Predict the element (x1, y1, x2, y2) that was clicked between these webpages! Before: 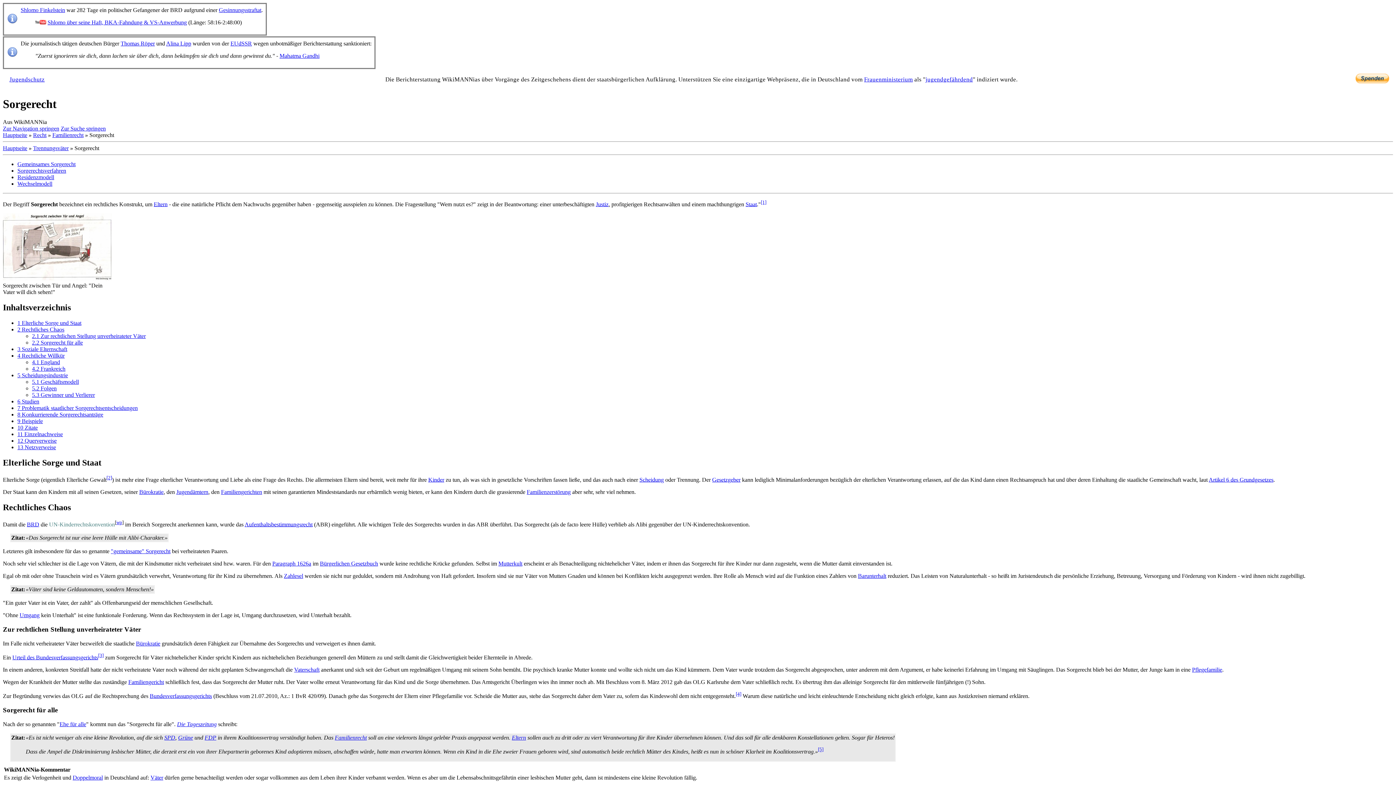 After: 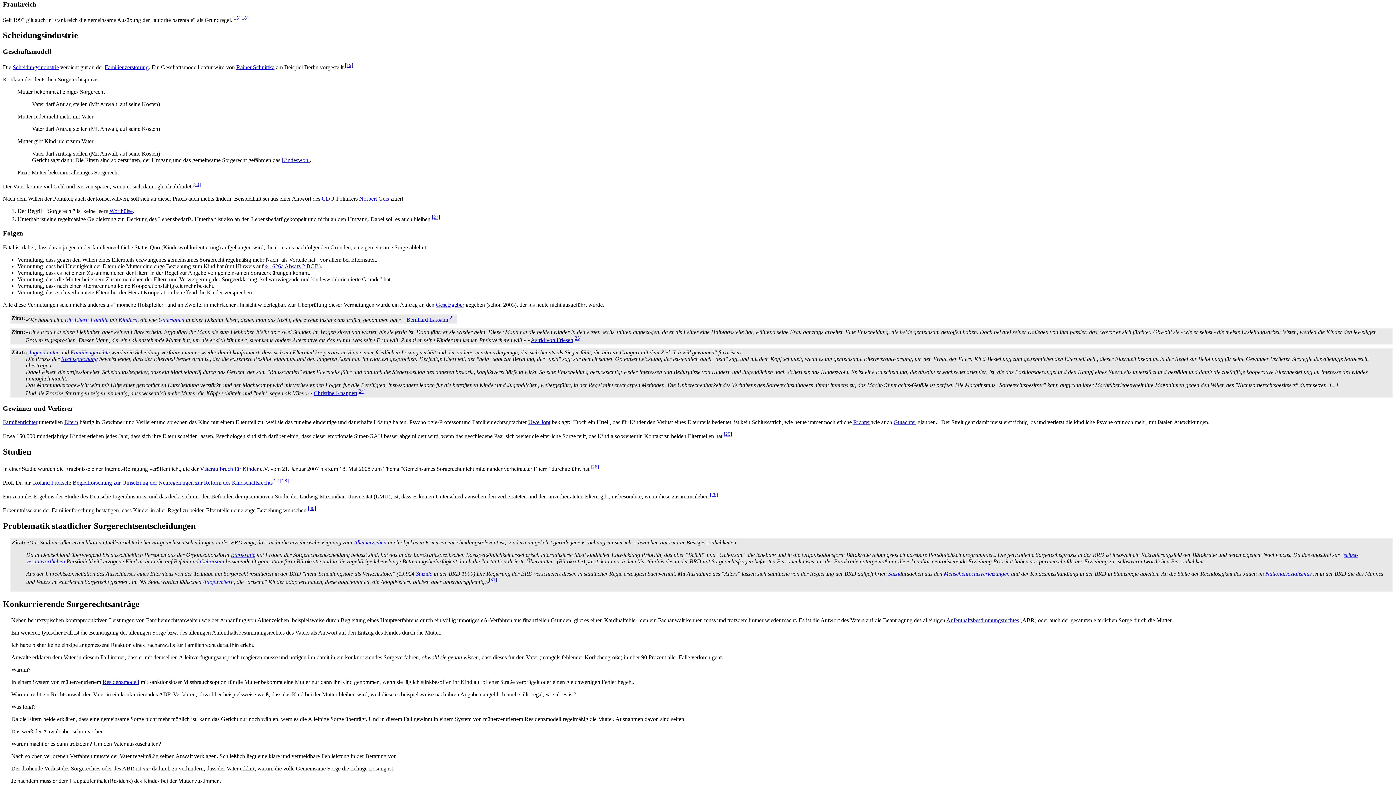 Action: label: 4.2 Frankreich bbox: (32, 365, 65, 372)